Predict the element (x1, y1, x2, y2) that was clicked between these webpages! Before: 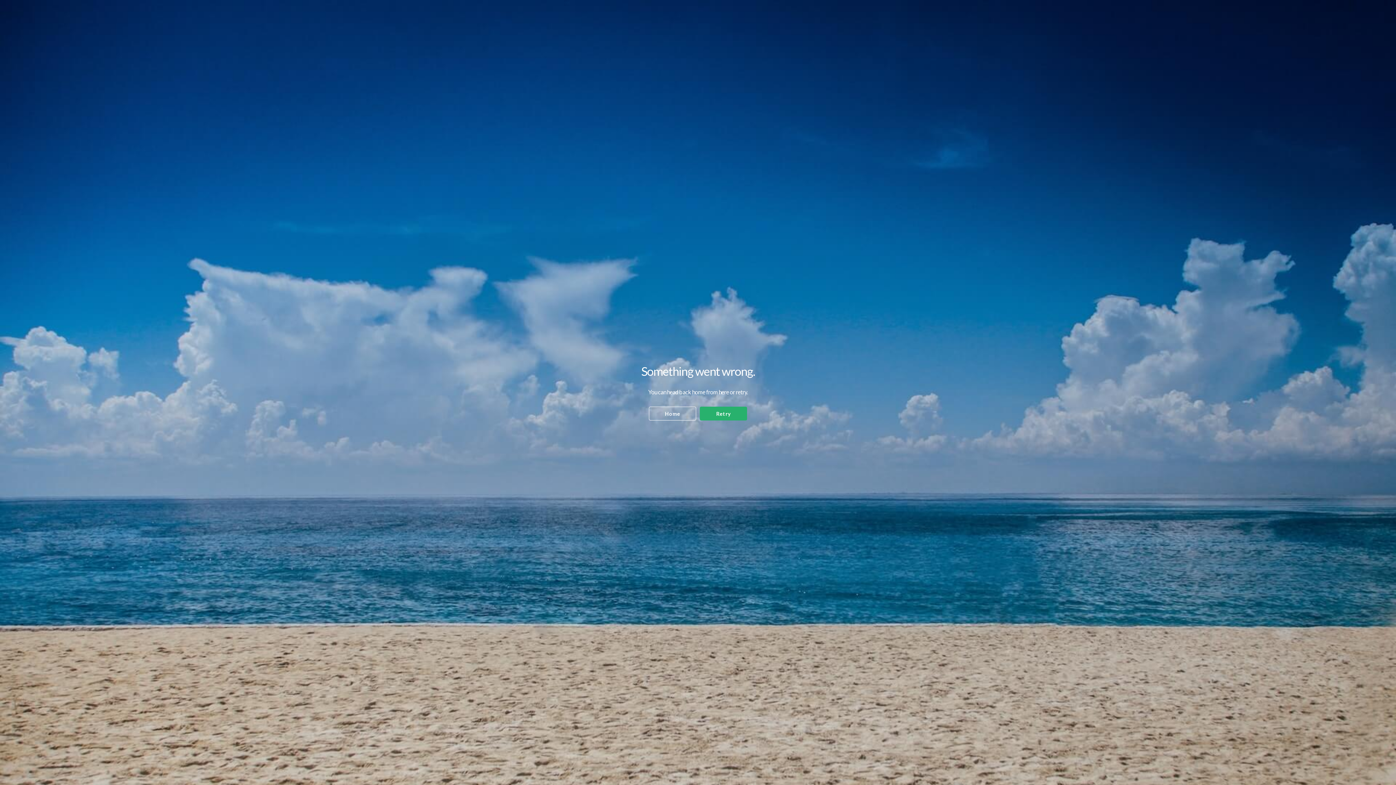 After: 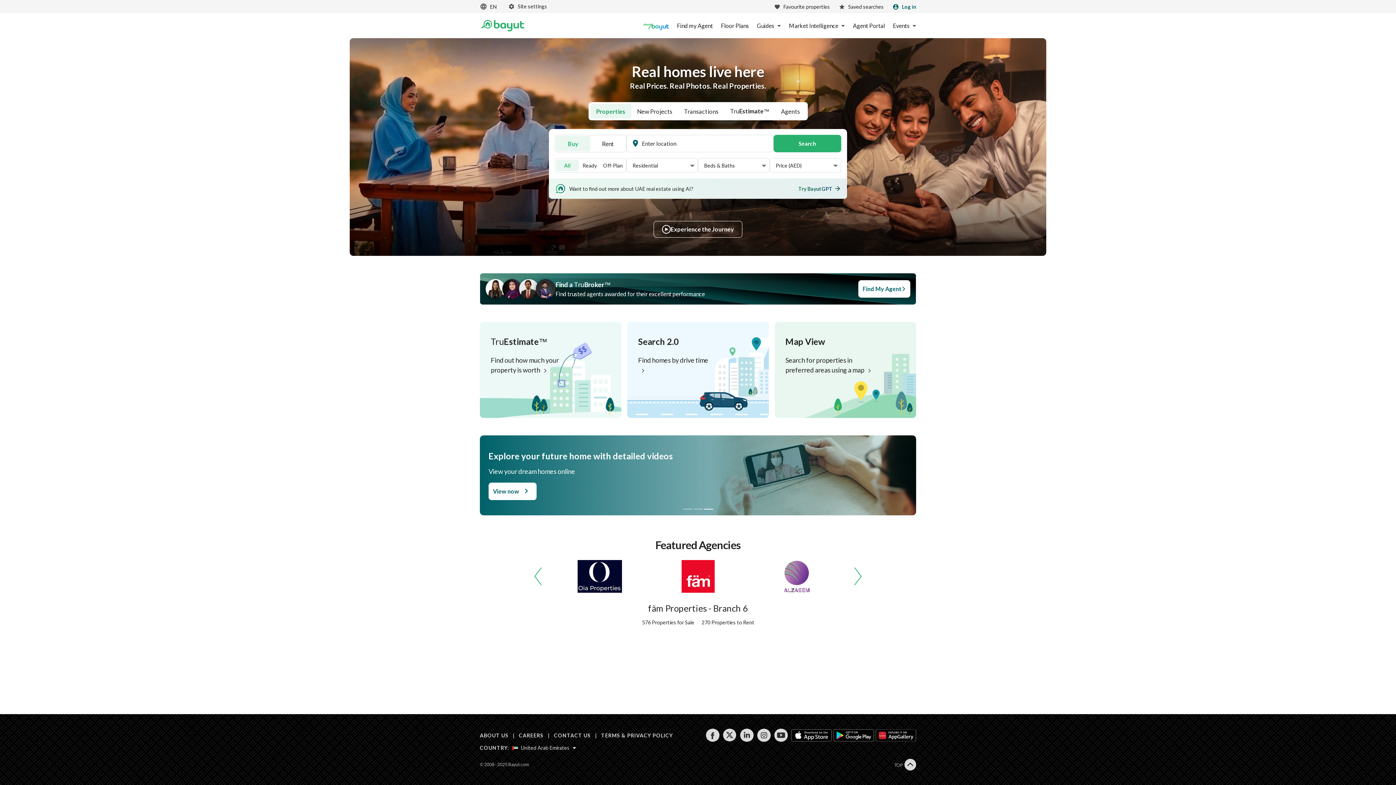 Action: bbox: (649, 406, 696, 420) label: Home